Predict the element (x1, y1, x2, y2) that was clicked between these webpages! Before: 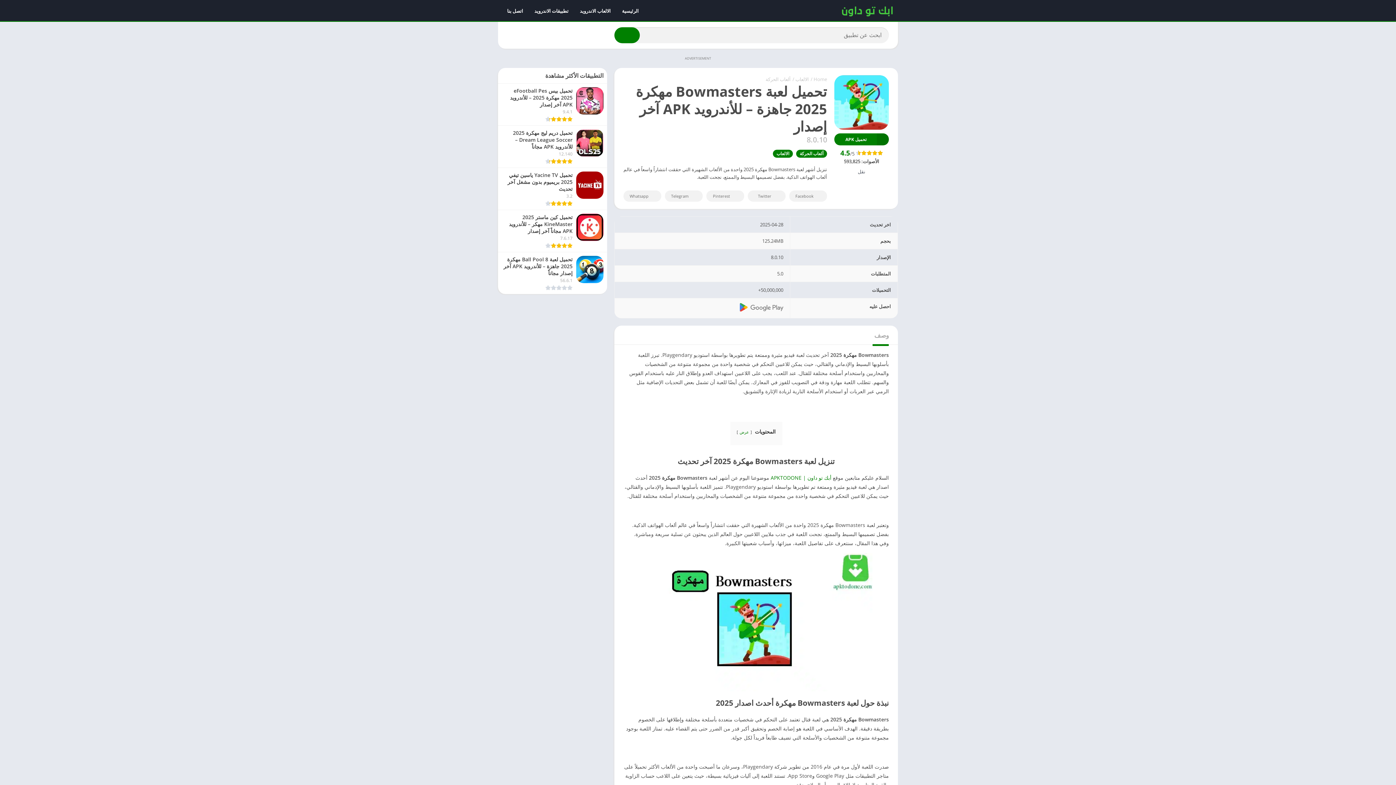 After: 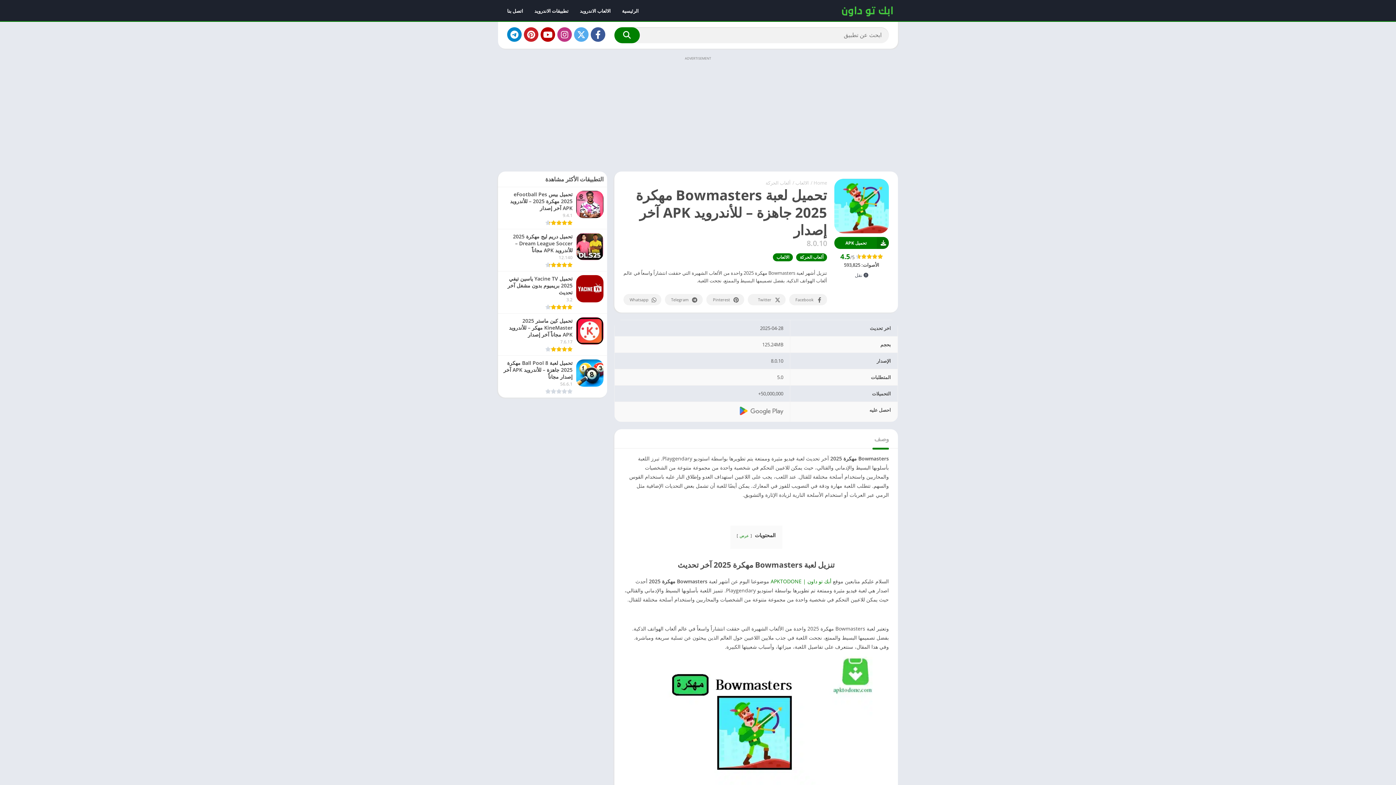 Action: label: Whatsapp bbox: (623, 190, 661, 201)